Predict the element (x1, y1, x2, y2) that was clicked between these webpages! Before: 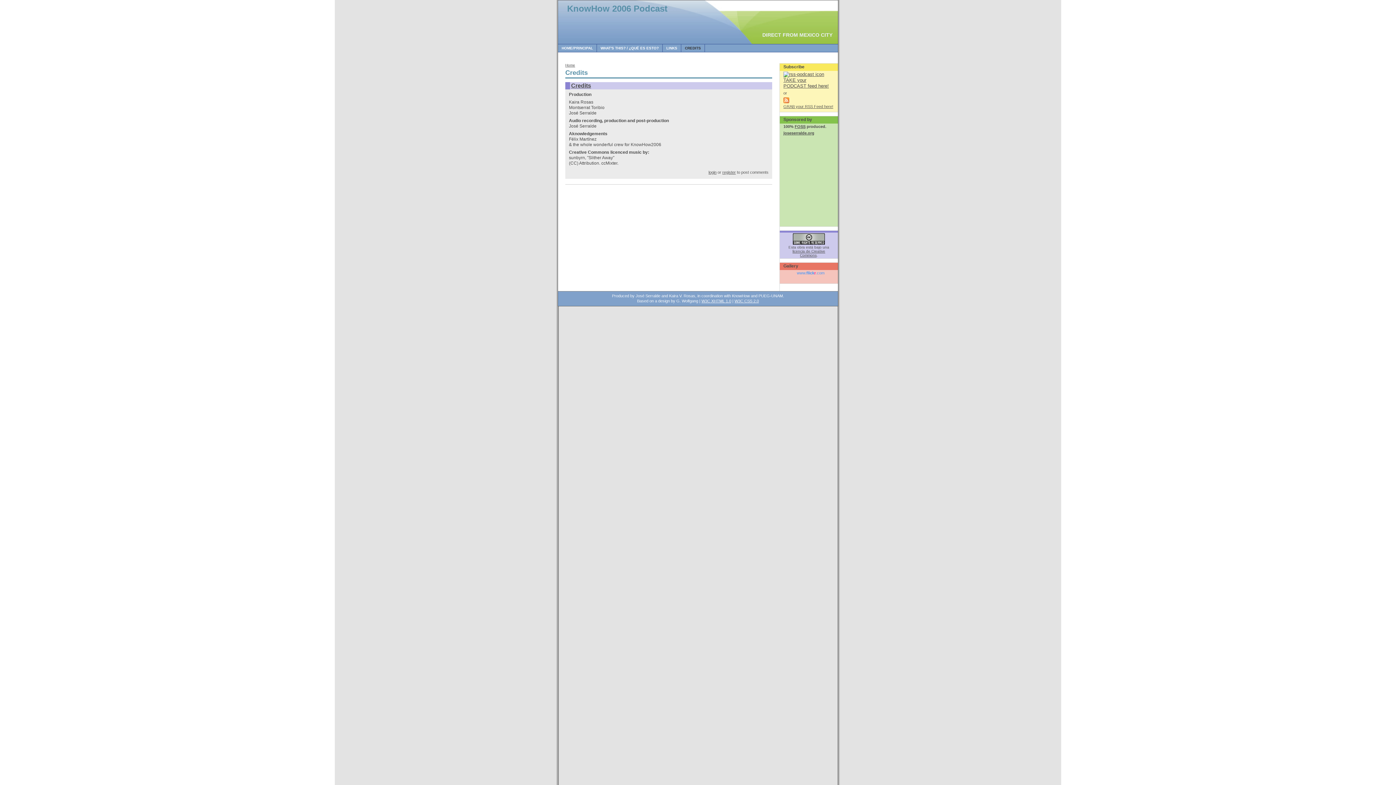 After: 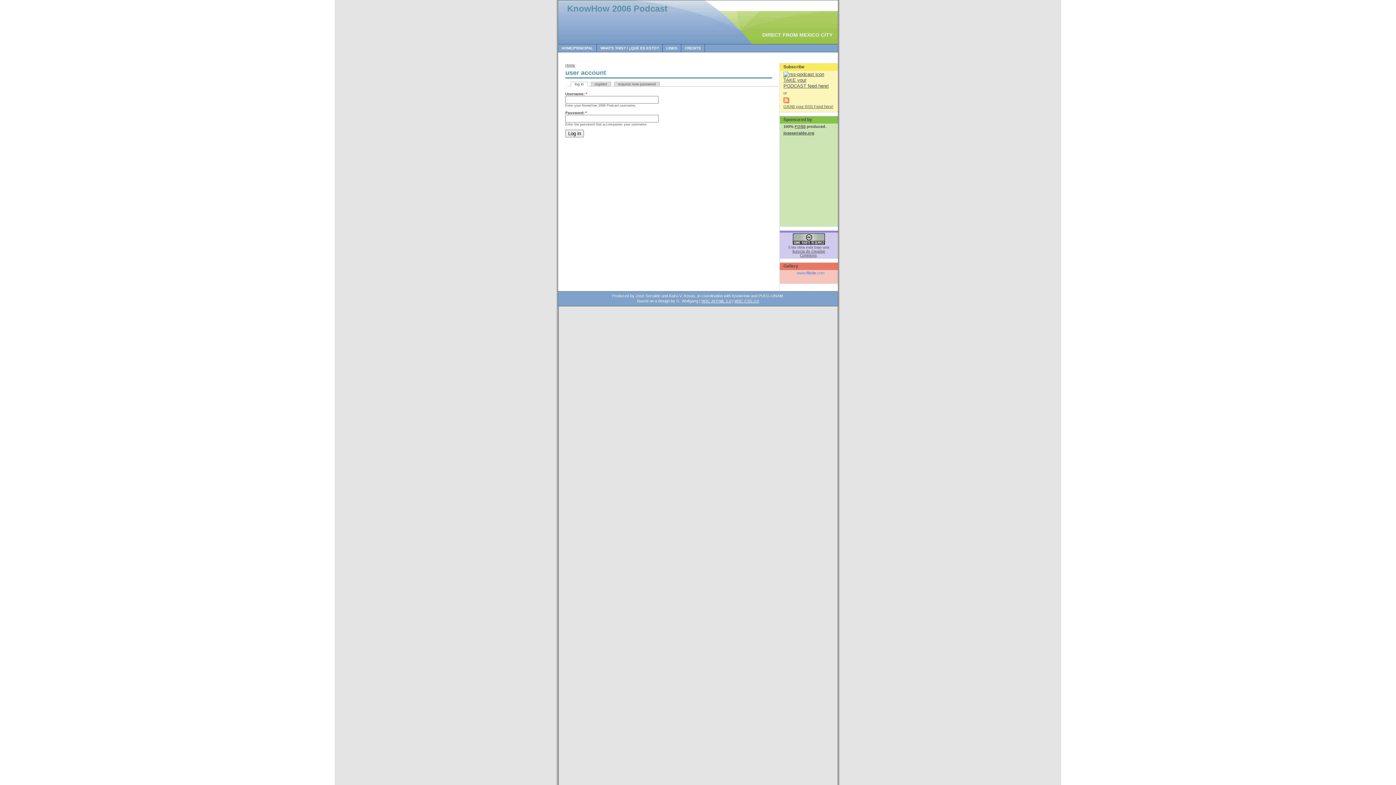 Action: label: login bbox: (708, 170, 716, 174)